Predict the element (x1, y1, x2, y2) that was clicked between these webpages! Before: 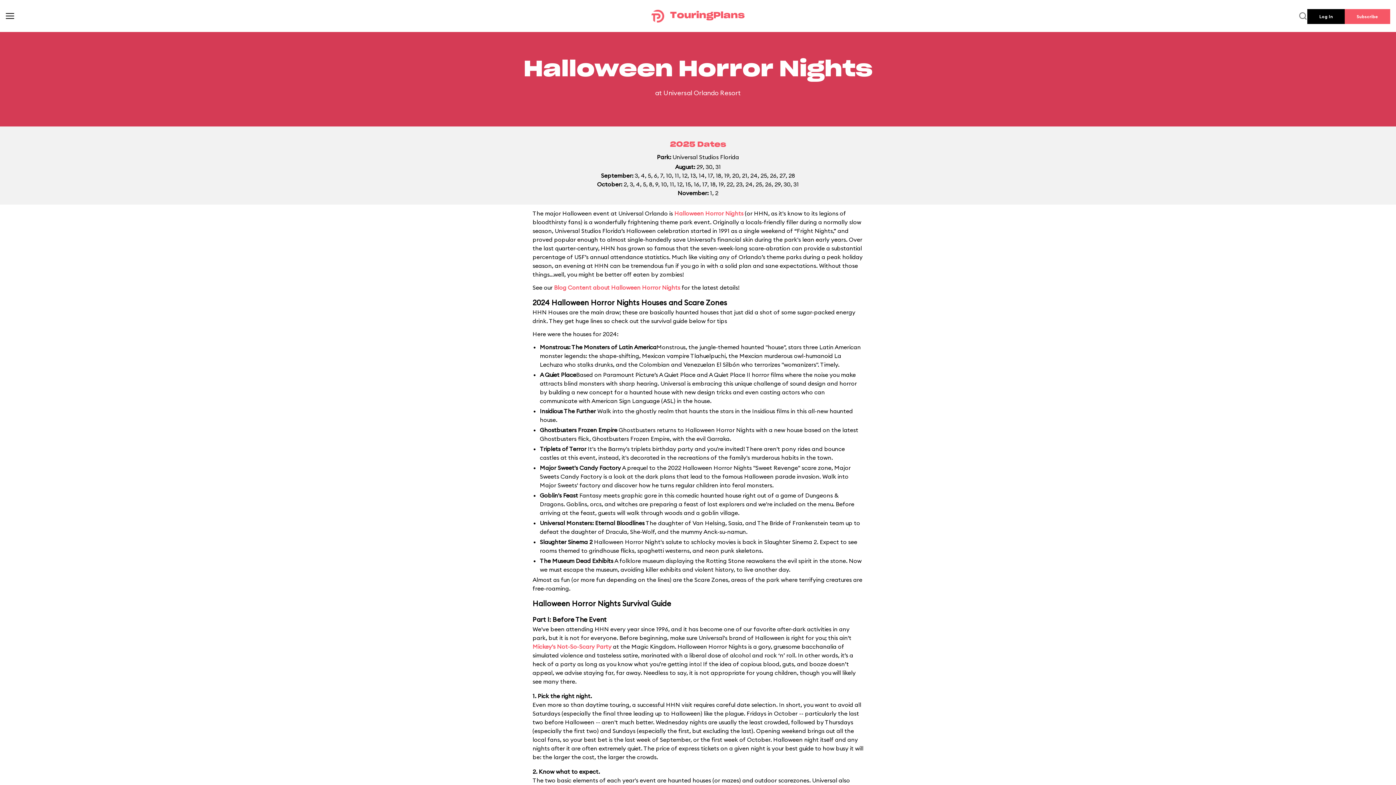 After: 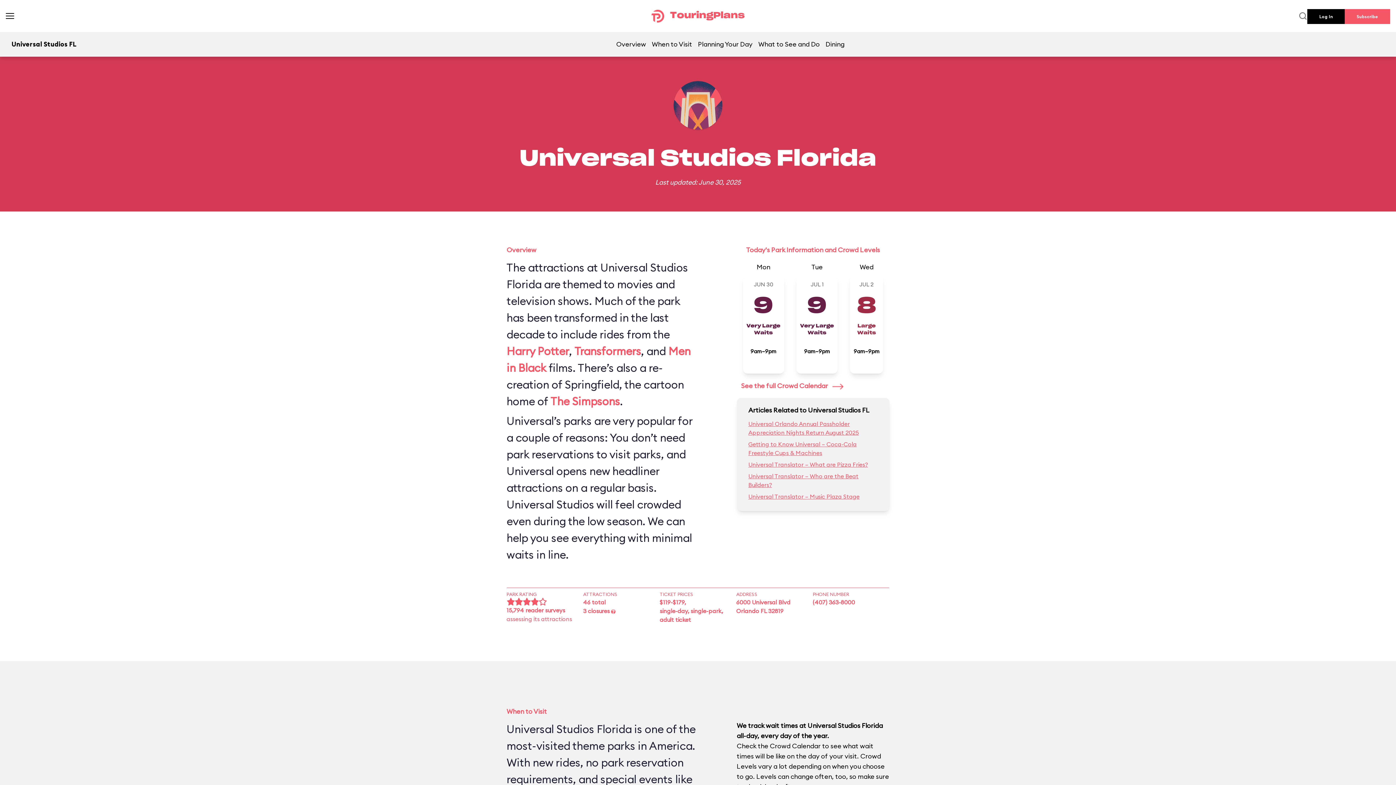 Action: bbox: (672, 153, 739, 160) label: Universal Studios Florida